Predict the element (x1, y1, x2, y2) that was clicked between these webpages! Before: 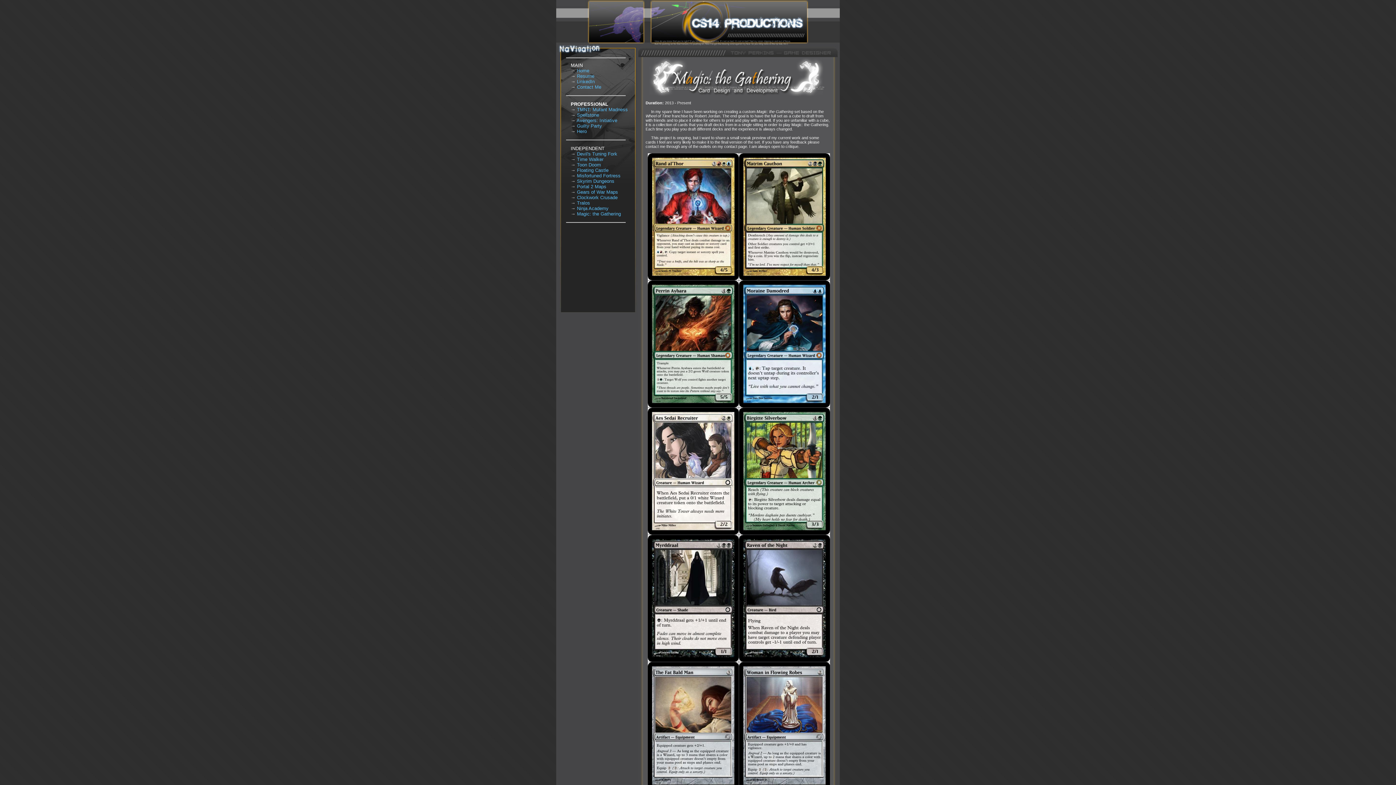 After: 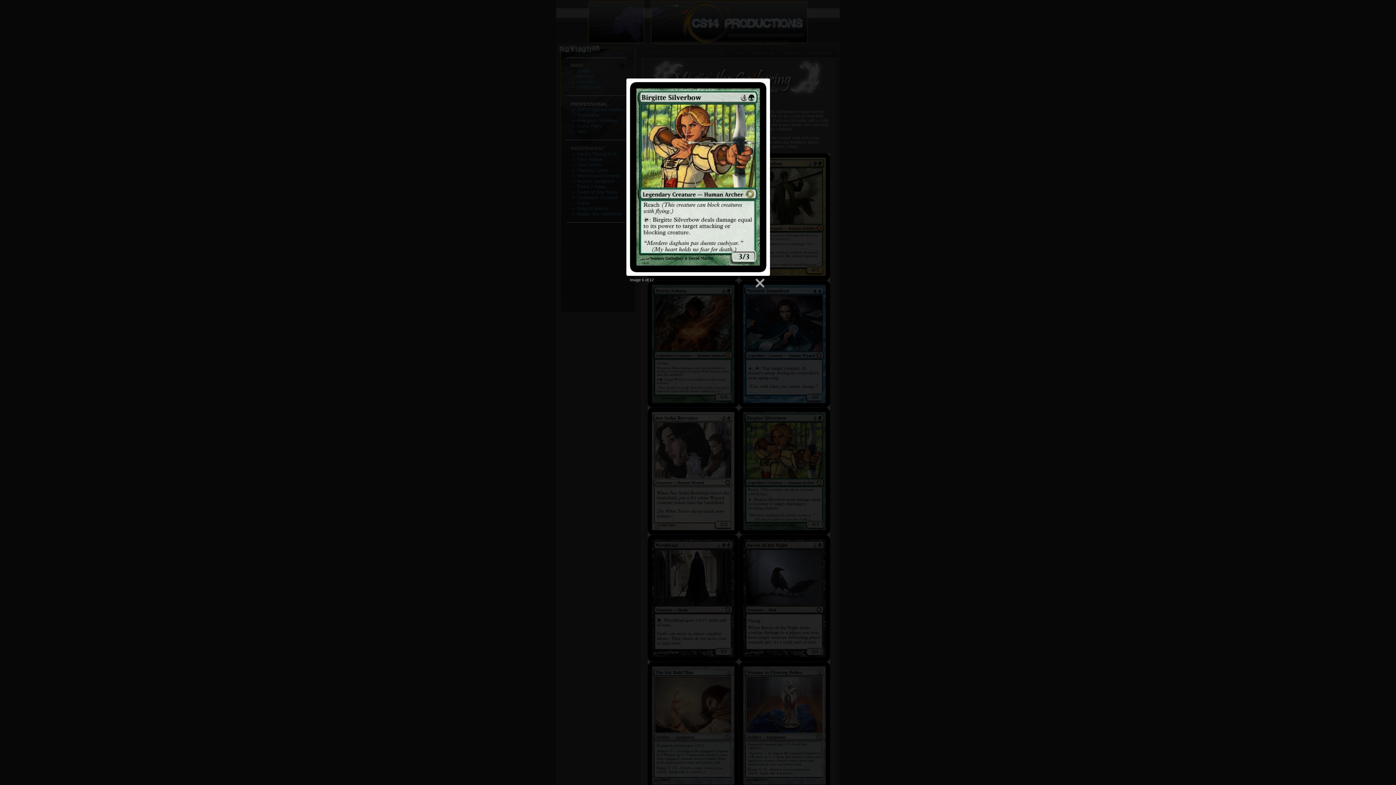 Action: bbox: (739, 531, 830, 535)